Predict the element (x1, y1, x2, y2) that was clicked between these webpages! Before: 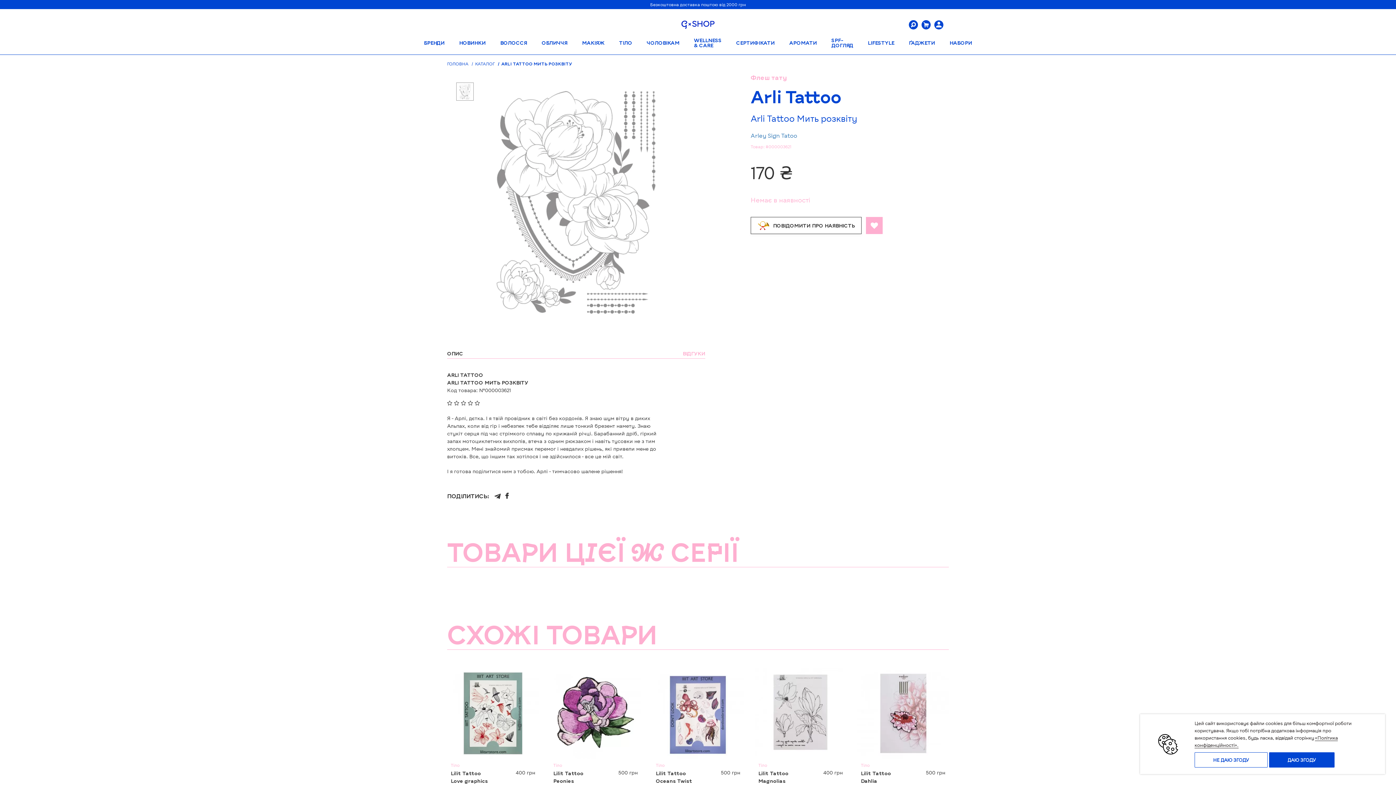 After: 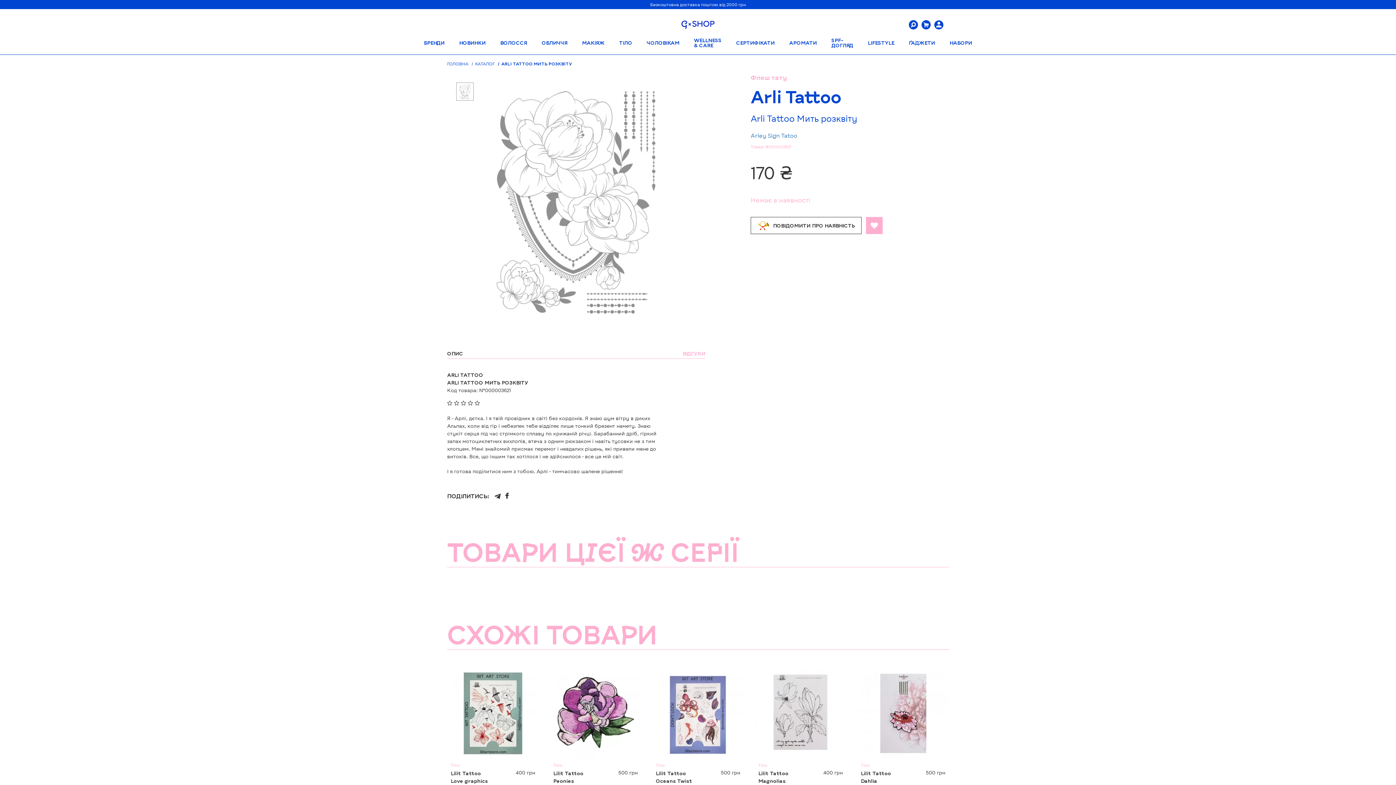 Action: label: НЕ ДАЮ ЗГОДУ bbox: (1194, 752, 1268, 768)